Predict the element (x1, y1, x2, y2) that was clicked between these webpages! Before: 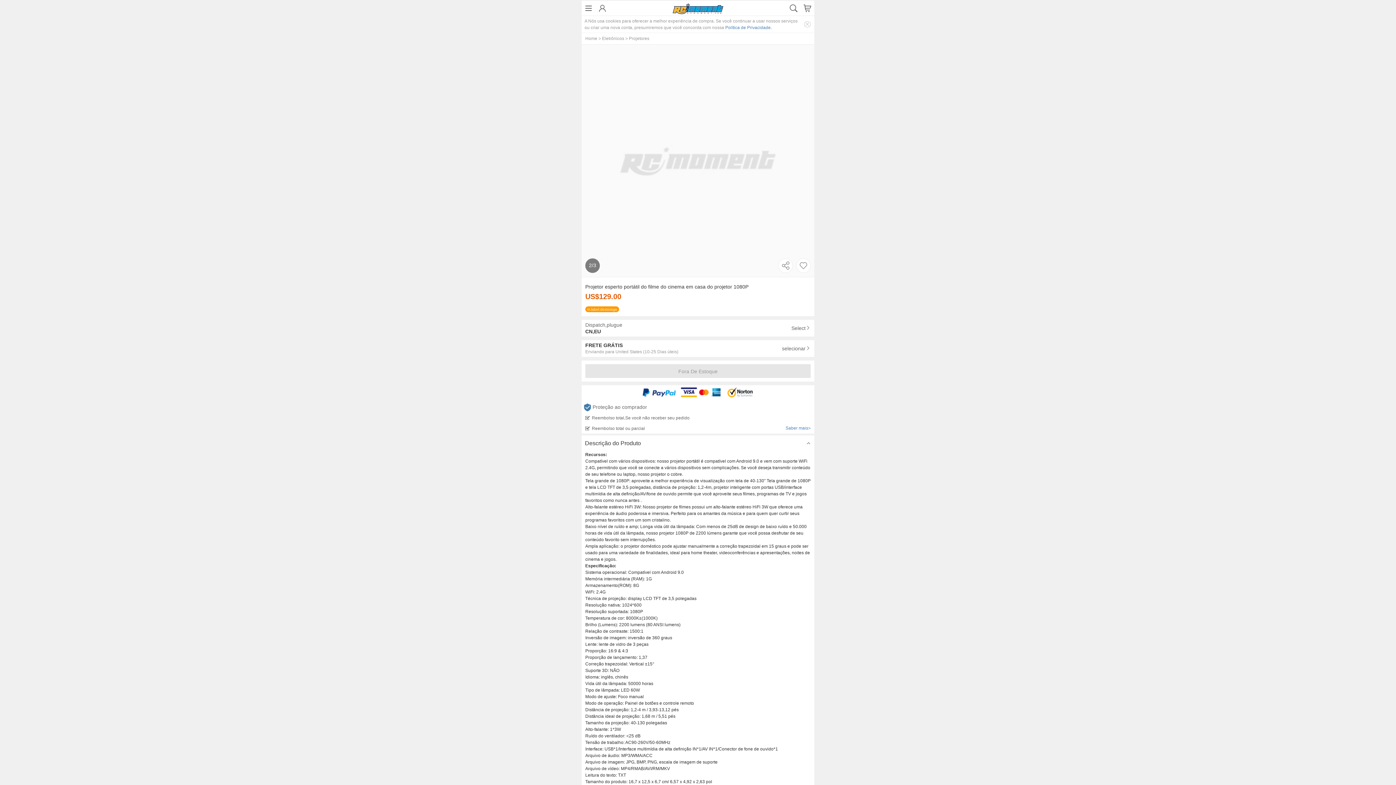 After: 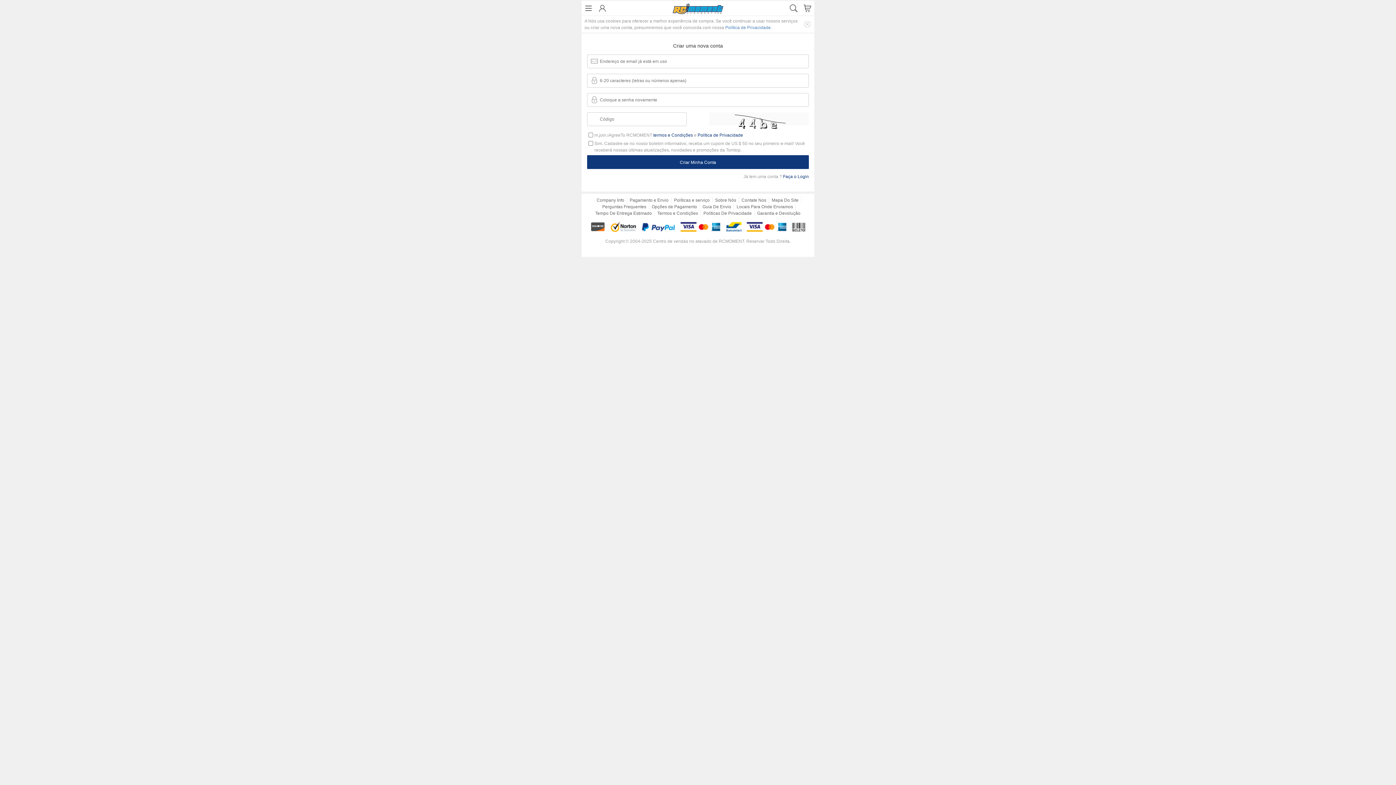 Action: label: registrar bbox: (213, 15, 236, 20)